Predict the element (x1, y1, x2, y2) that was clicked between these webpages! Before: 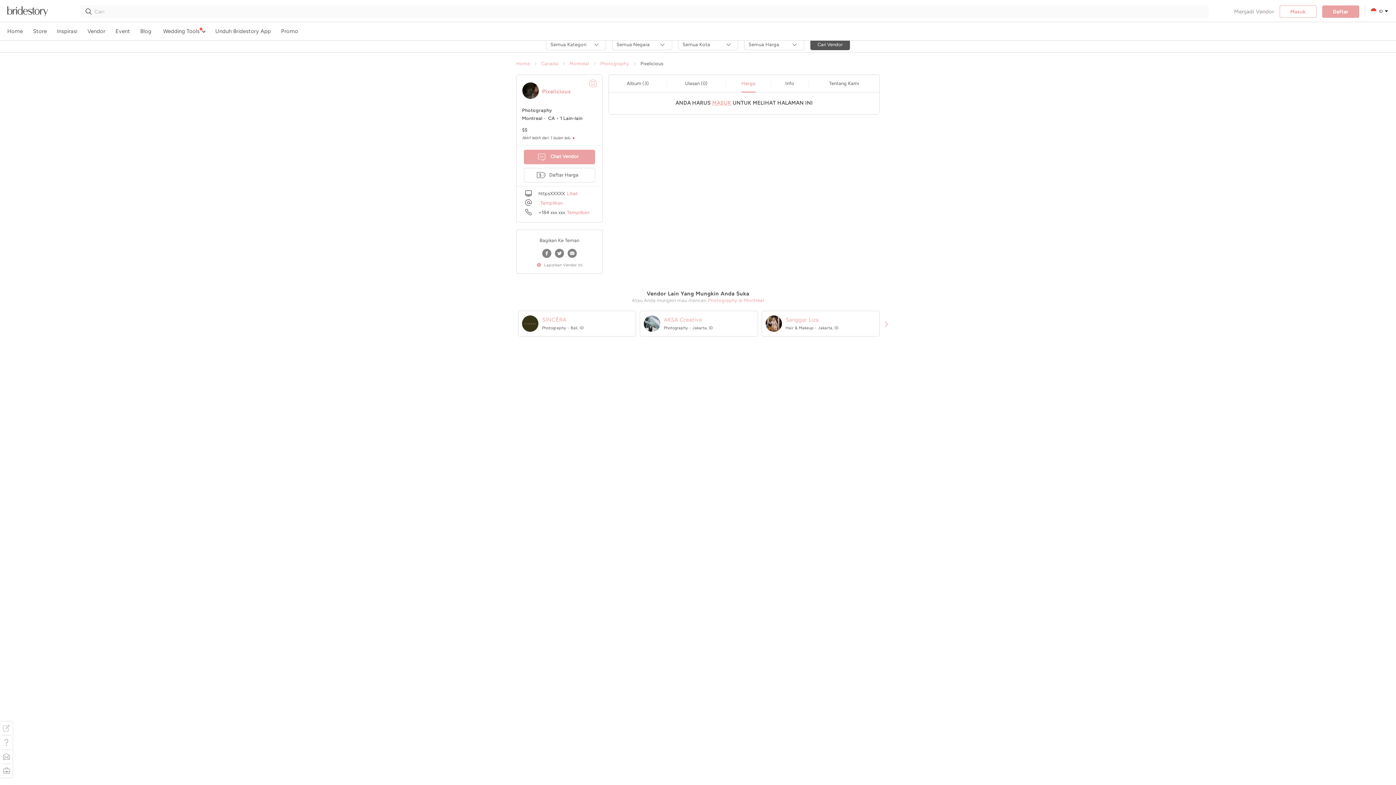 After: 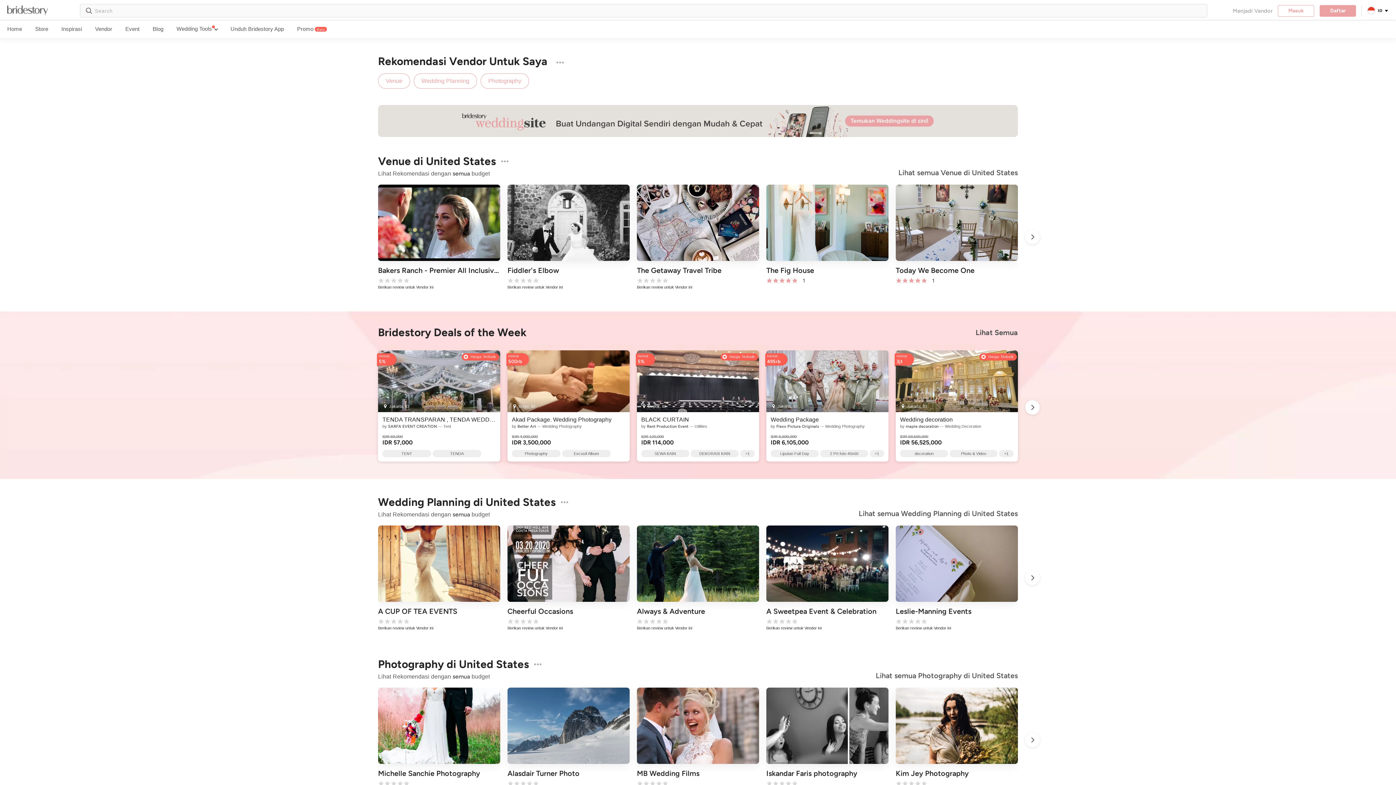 Action: bbox: (7, 3, 50, 18)